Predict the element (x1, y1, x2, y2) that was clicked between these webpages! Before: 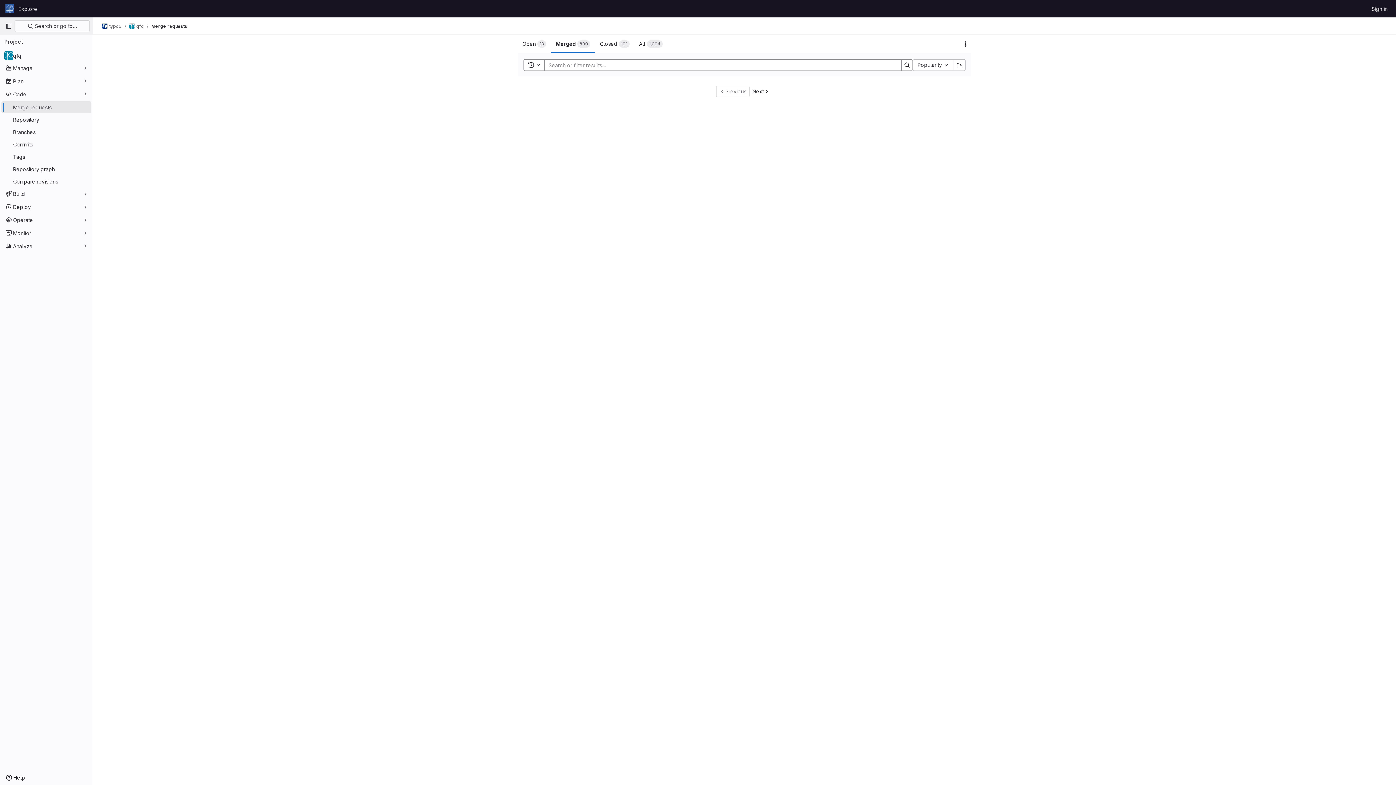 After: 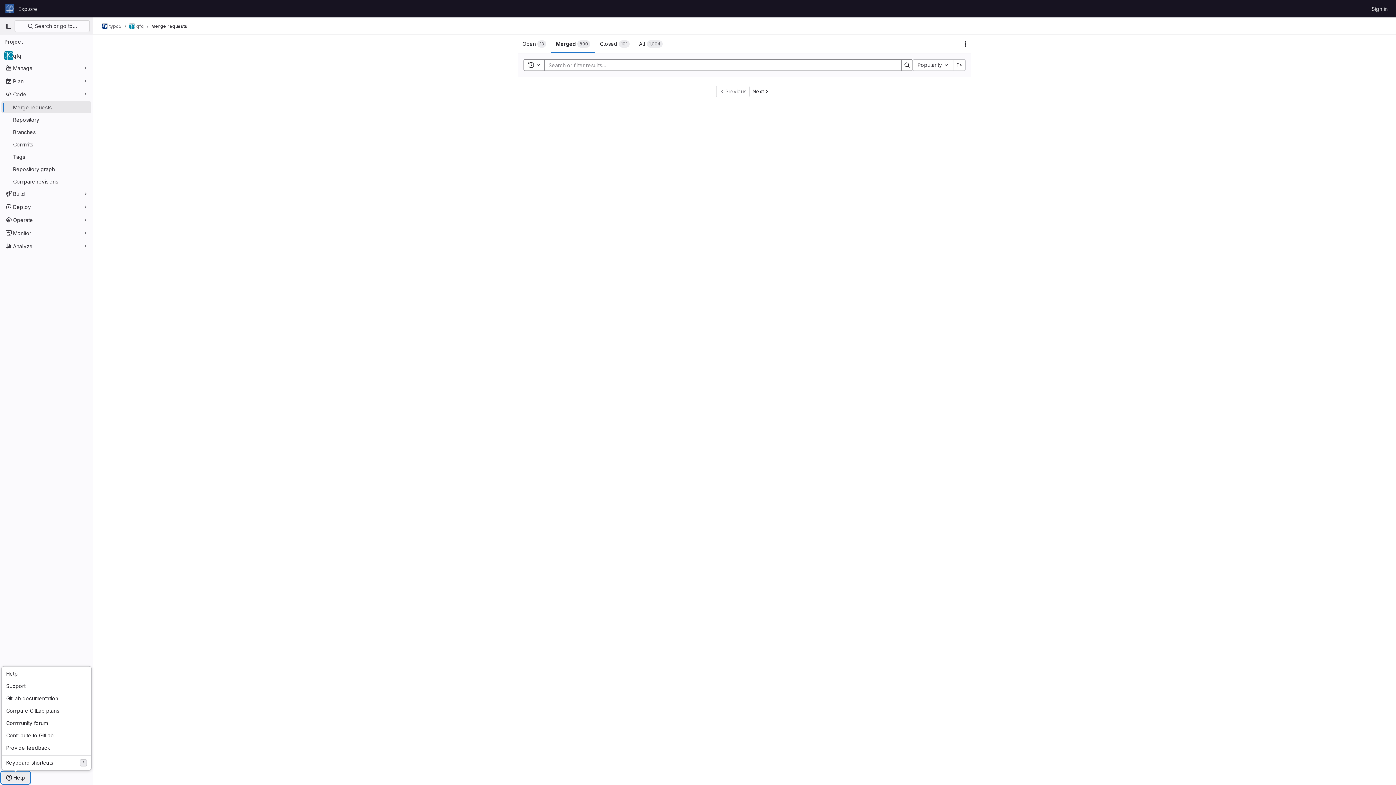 Action: label: Help bbox: (1, 772, 29, 784)